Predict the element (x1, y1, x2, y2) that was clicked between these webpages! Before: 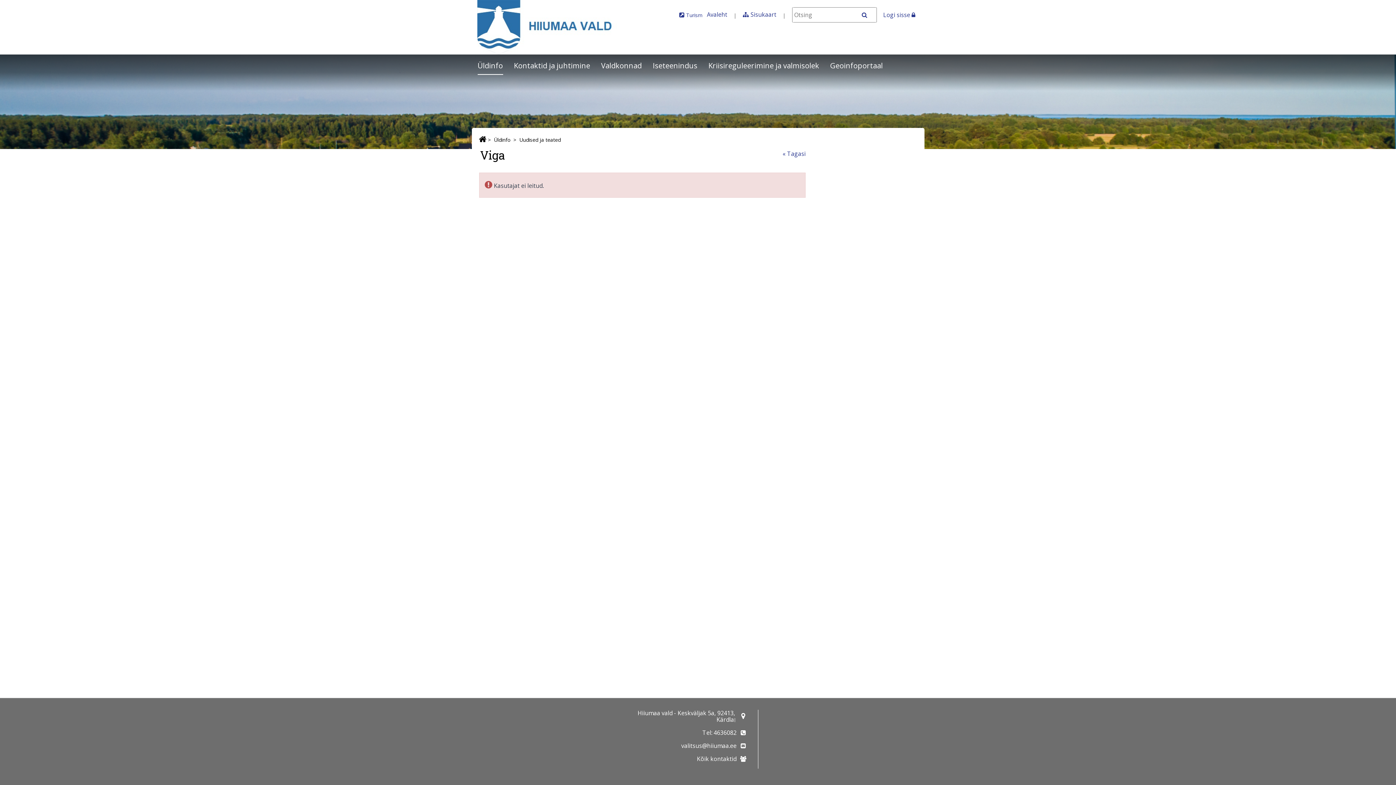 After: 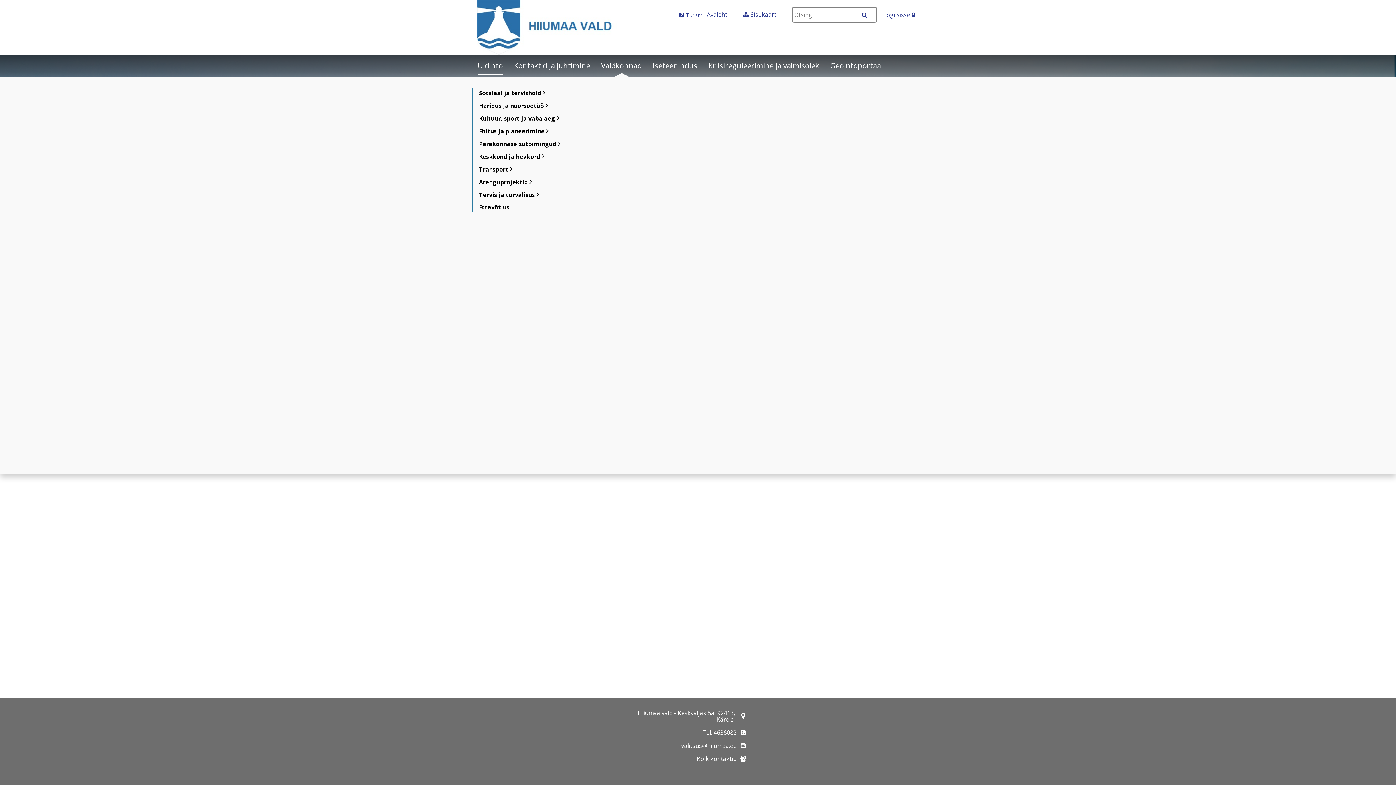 Action: bbox: (601, 54, 642, 76) label: Valdkonnad